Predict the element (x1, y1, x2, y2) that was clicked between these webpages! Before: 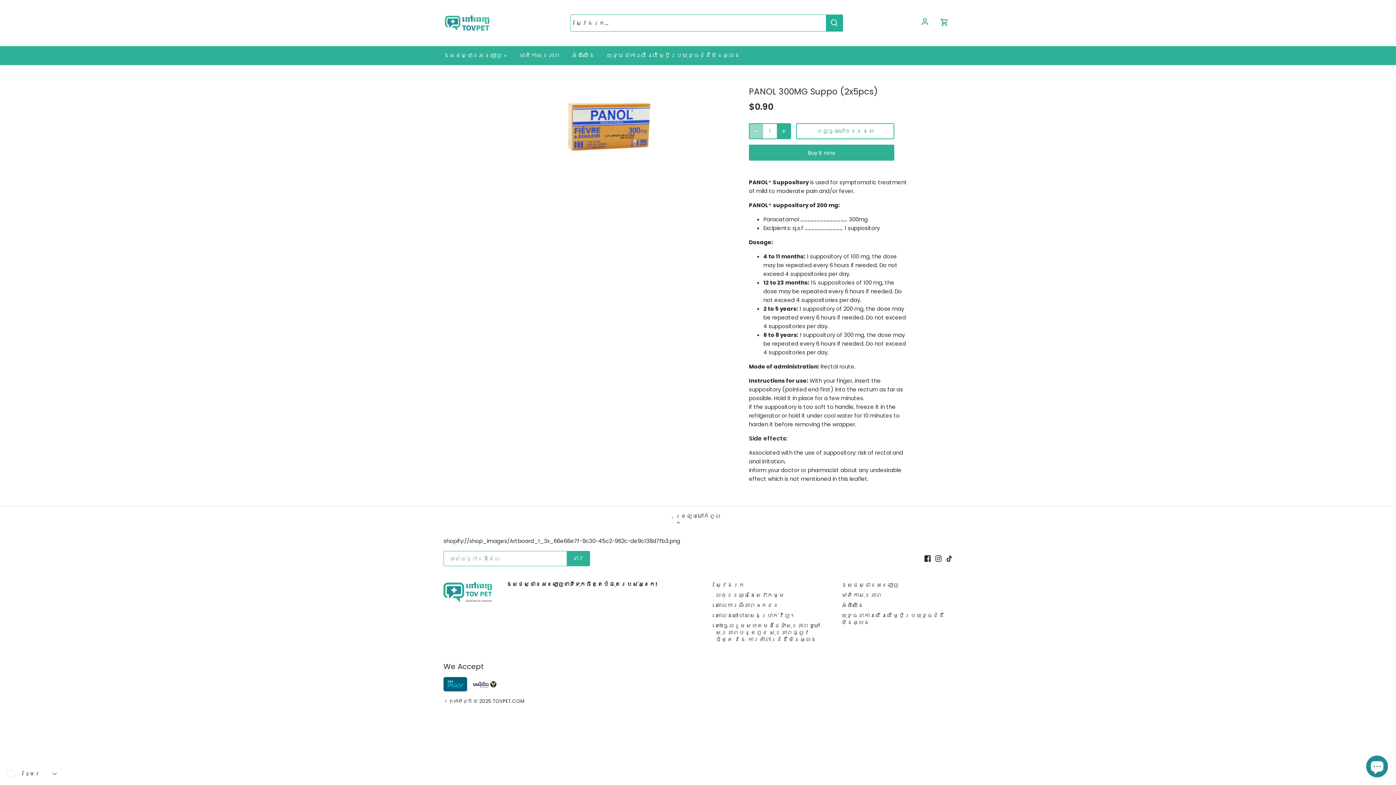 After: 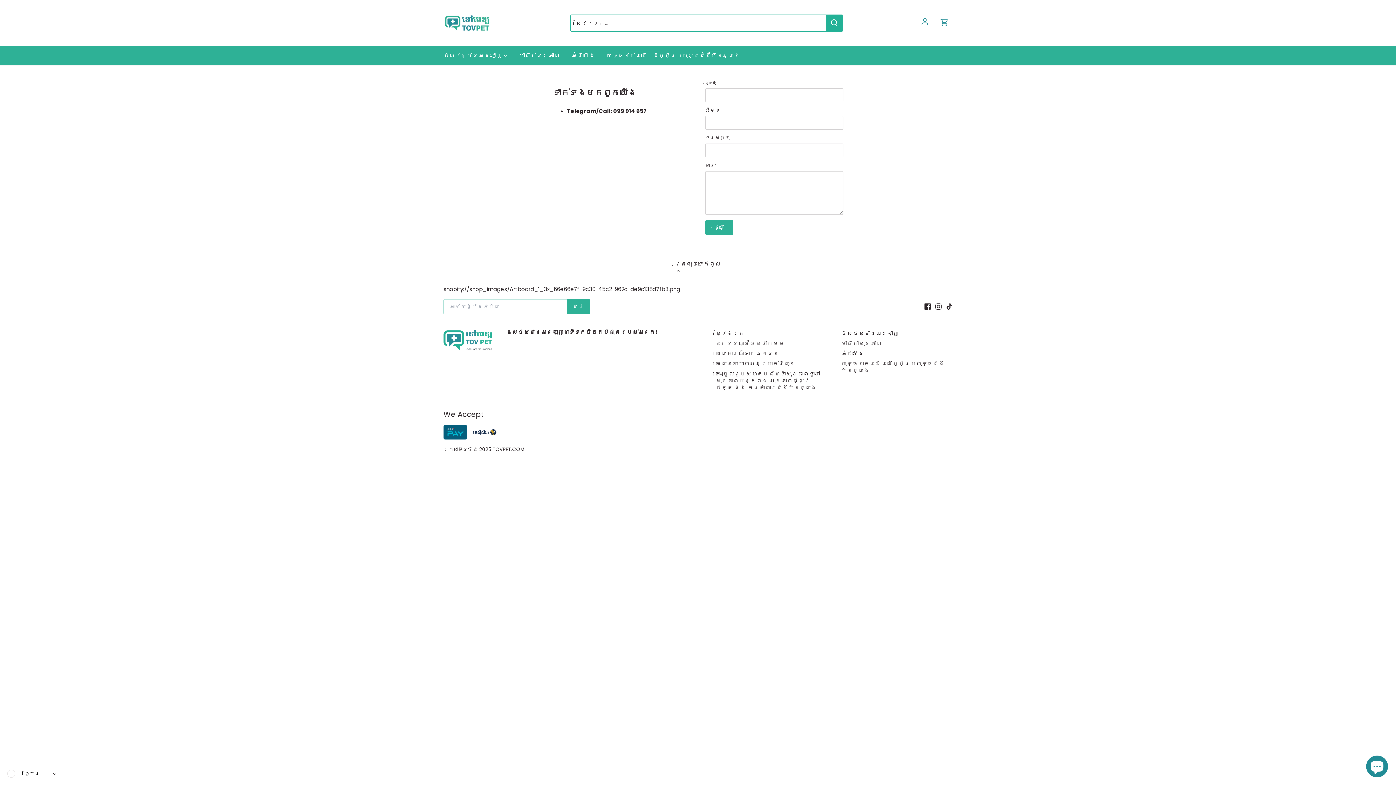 Action: bbox: (600, 46, 746, 64) label: យុទ្ធនាការដើរដើម្បីប្រយុទ្ធជំងឺមិនឆ្លង